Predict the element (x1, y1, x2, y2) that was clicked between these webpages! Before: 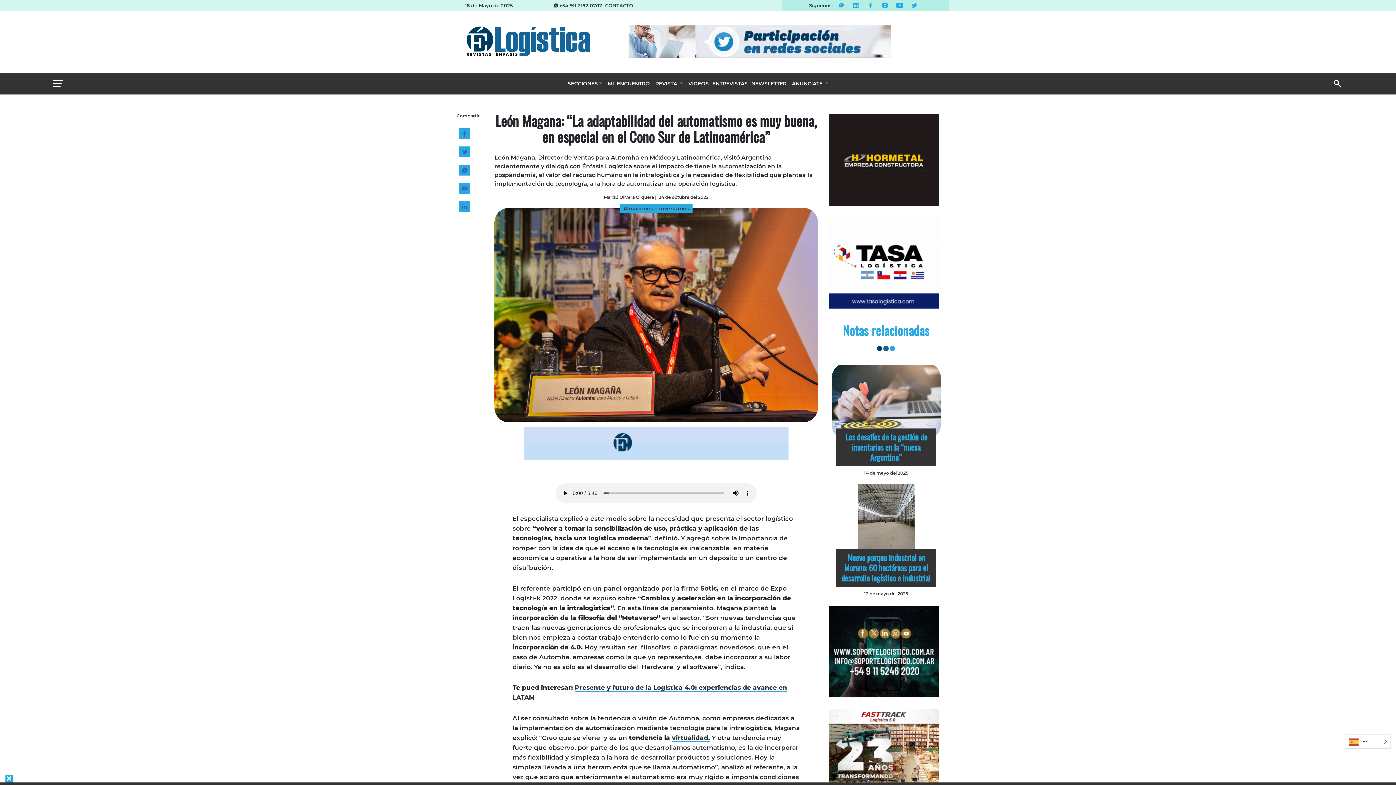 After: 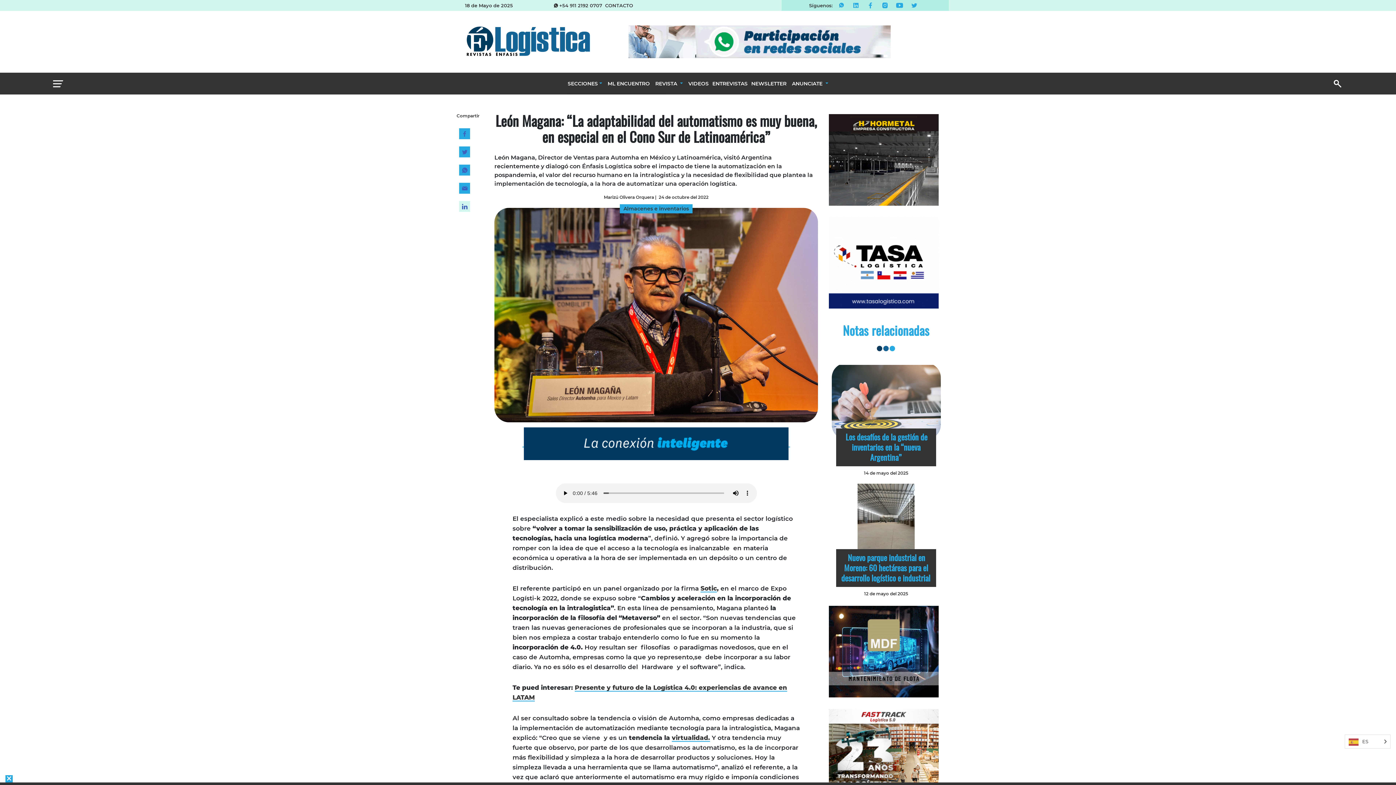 Action: bbox: (459, 201, 470, 212)